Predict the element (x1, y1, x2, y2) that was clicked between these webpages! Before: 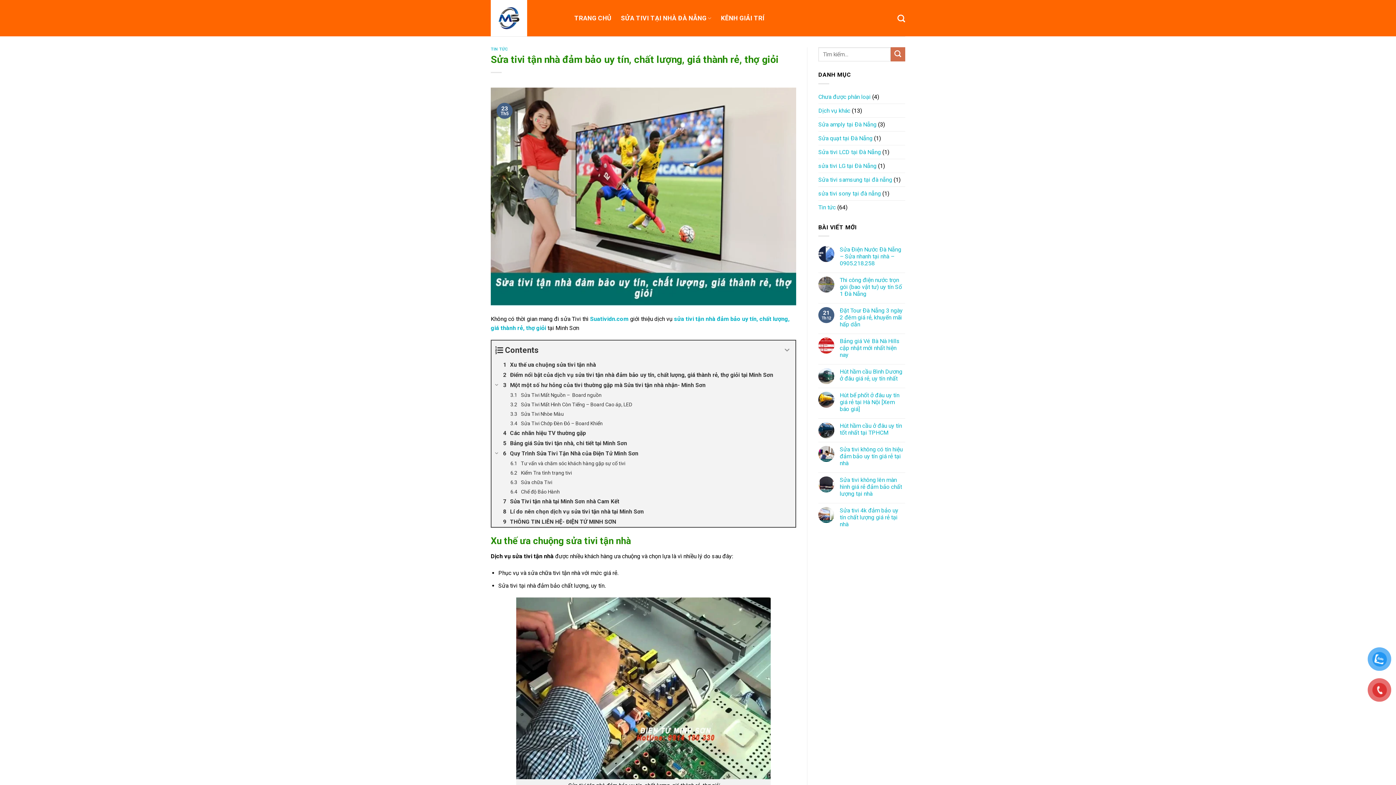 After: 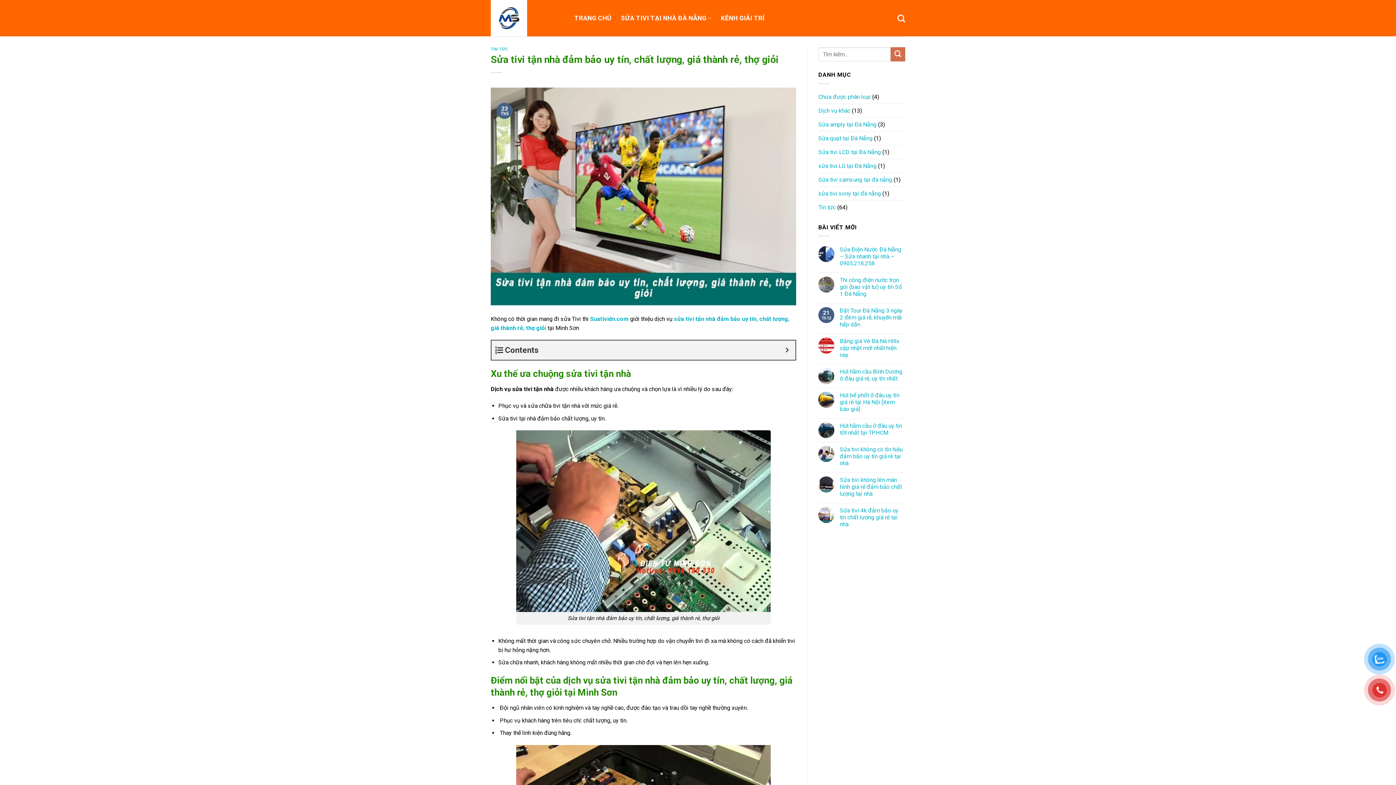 Action: bbox: (782, 344, 792, 356)